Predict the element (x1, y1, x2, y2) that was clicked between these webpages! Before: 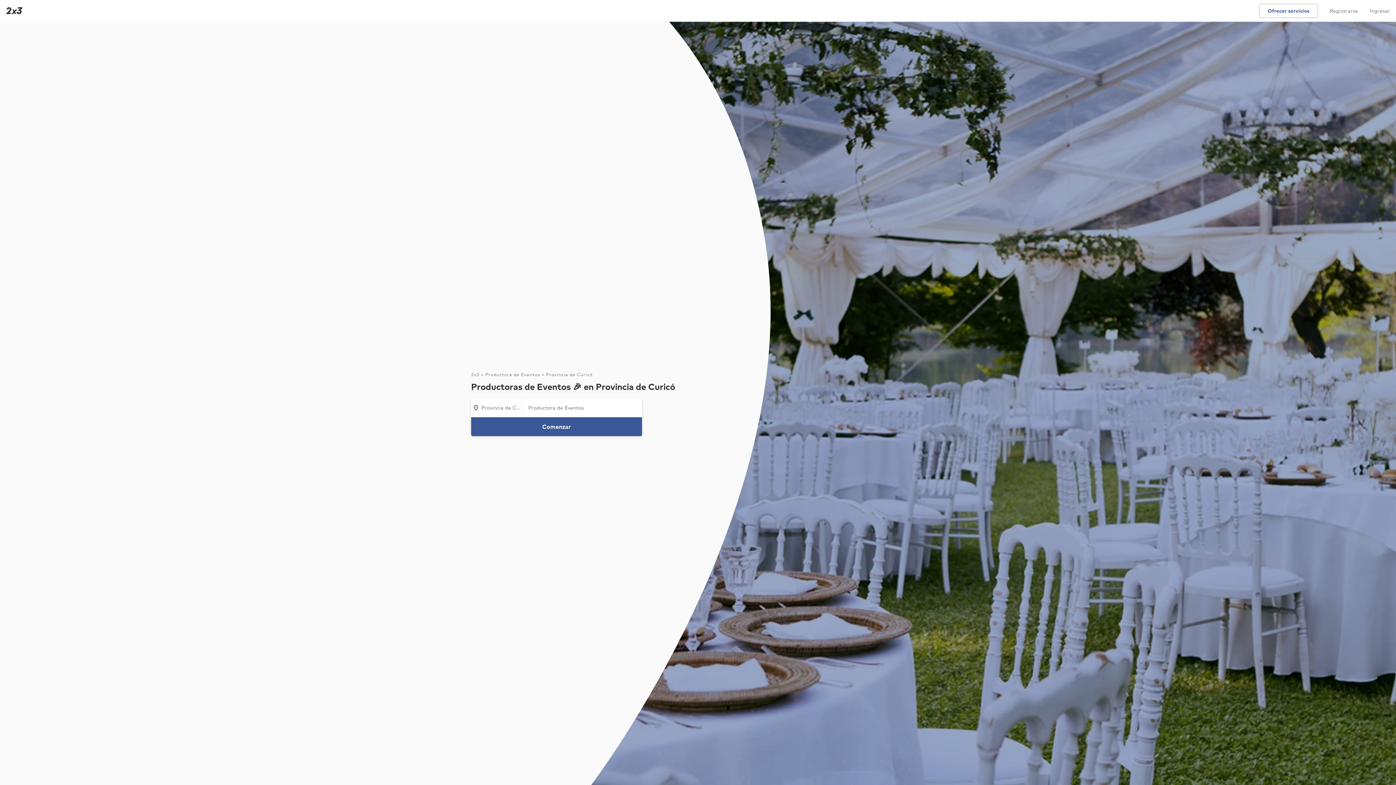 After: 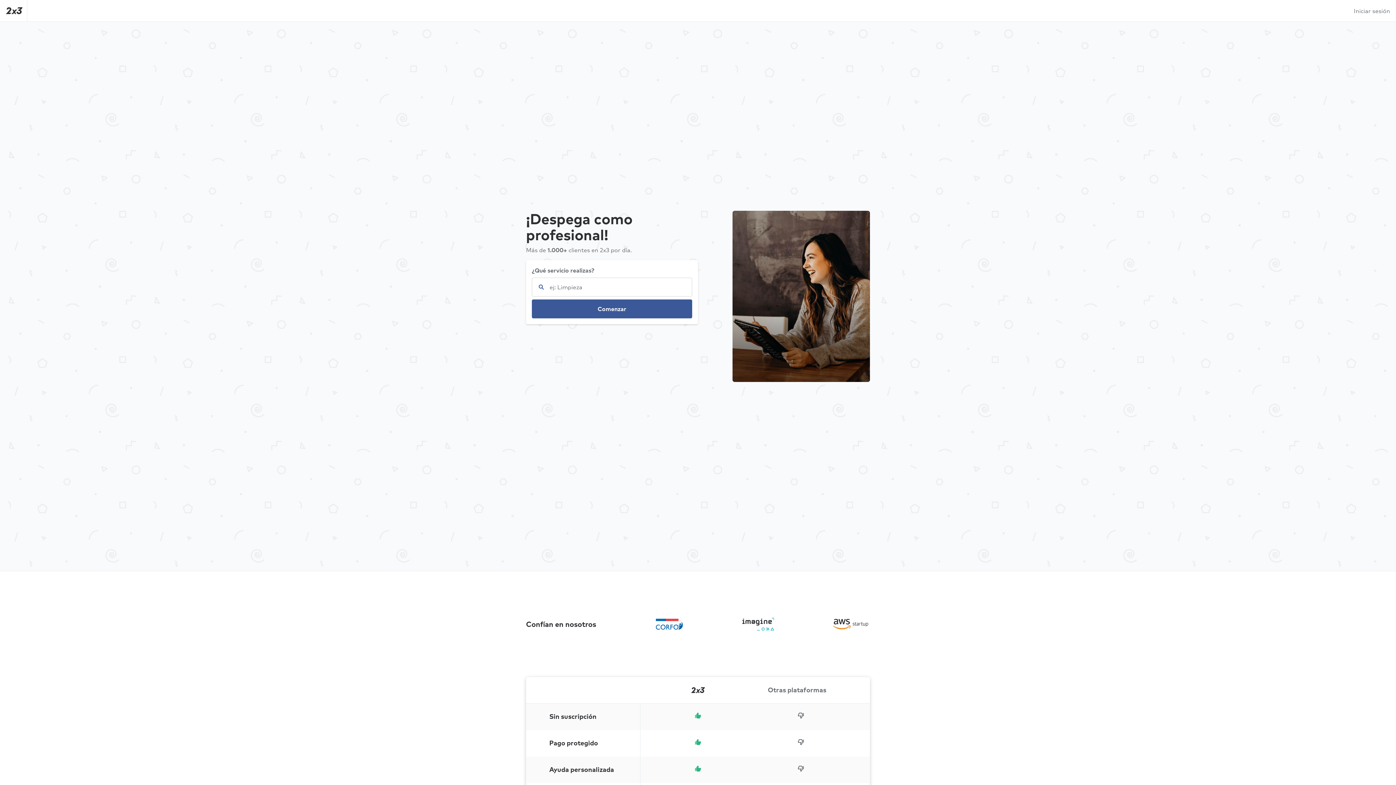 Action: label: Ofrecer servicios bbox: (1259, 3, 1318, 18)